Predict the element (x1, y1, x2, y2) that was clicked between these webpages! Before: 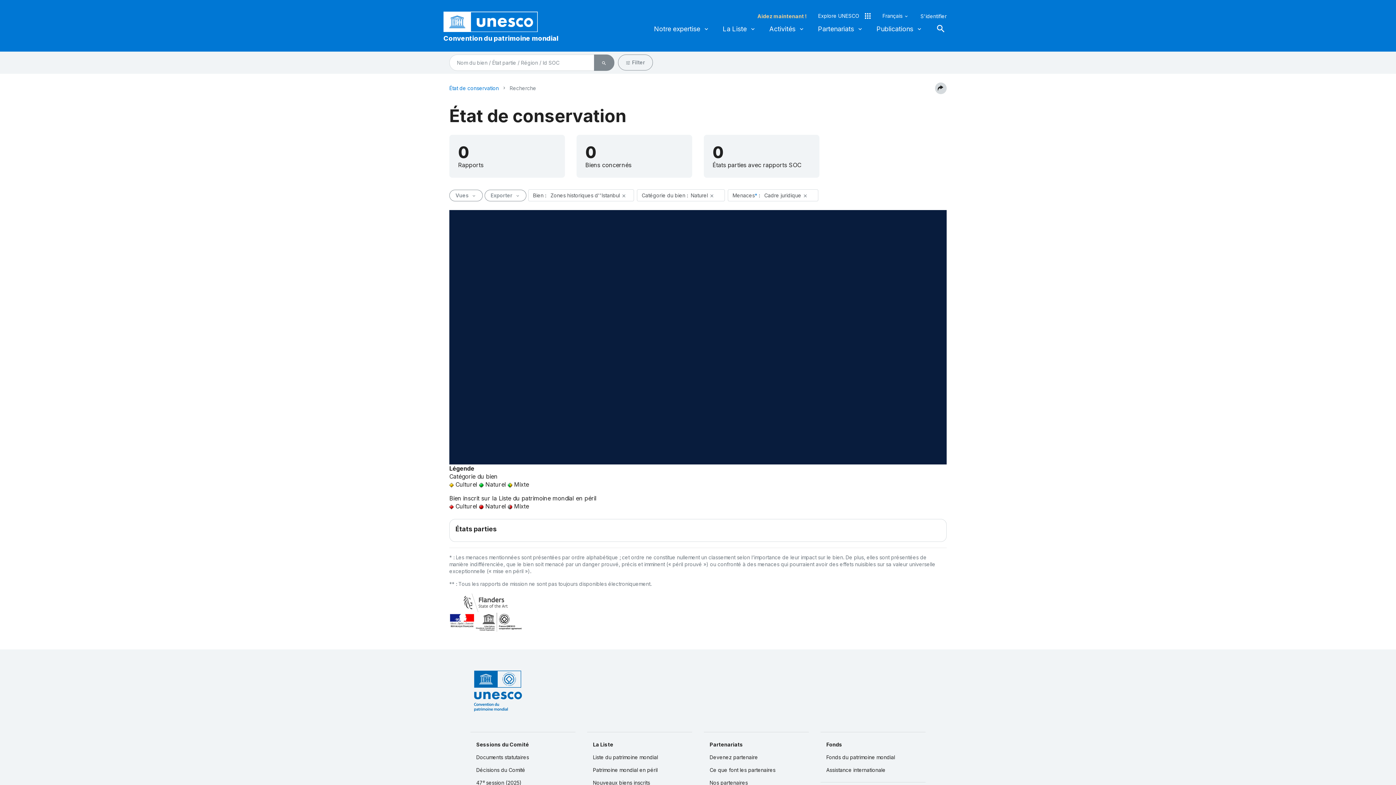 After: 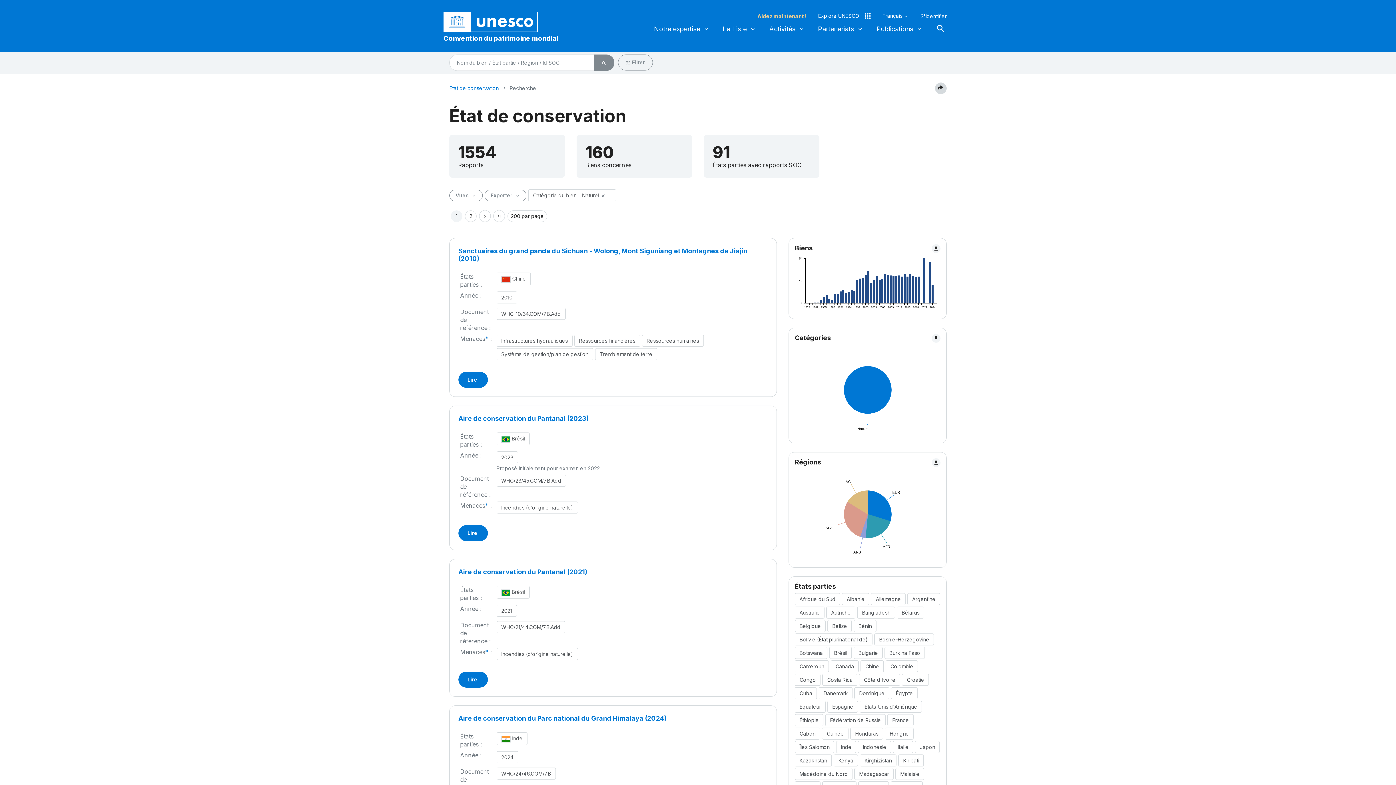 Action: label: search bbox: (594, 54, 614, 70)